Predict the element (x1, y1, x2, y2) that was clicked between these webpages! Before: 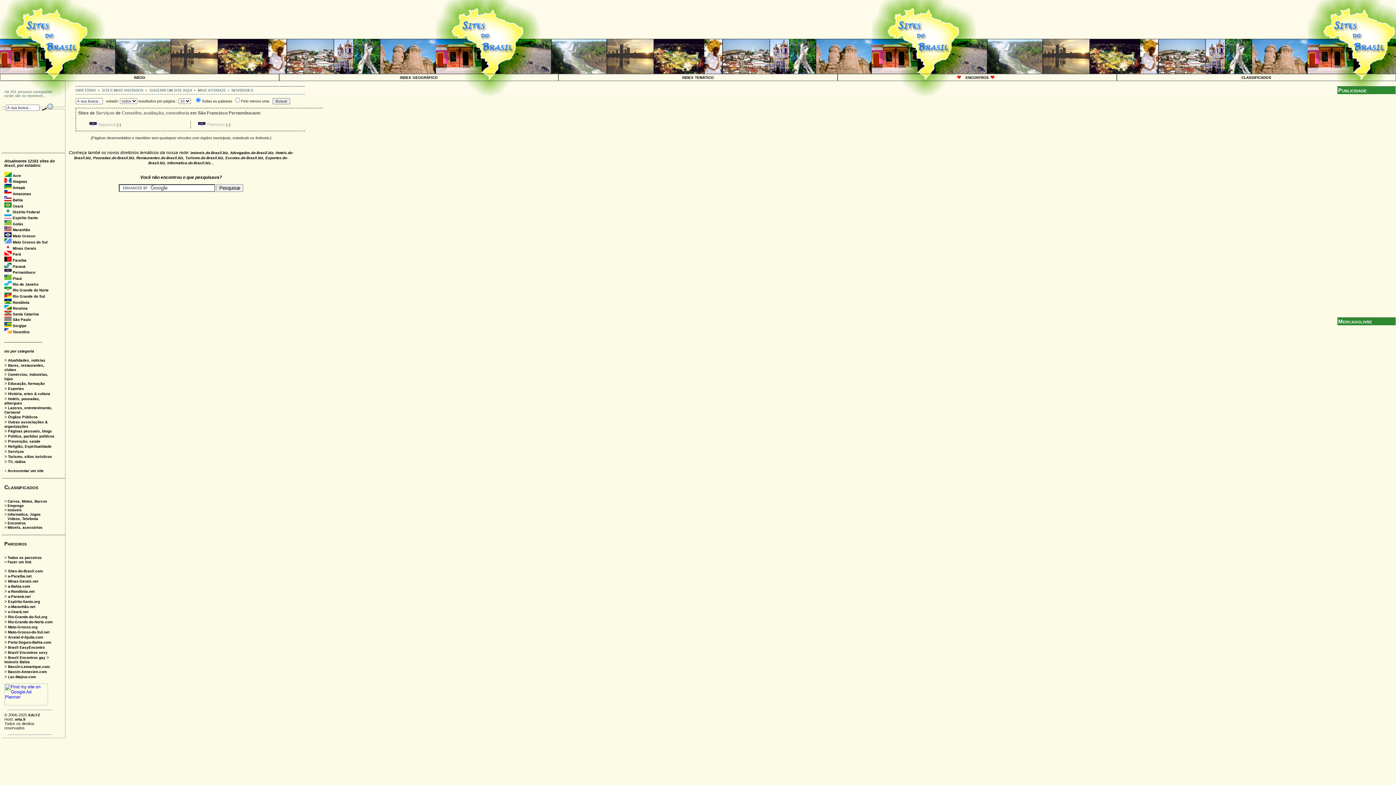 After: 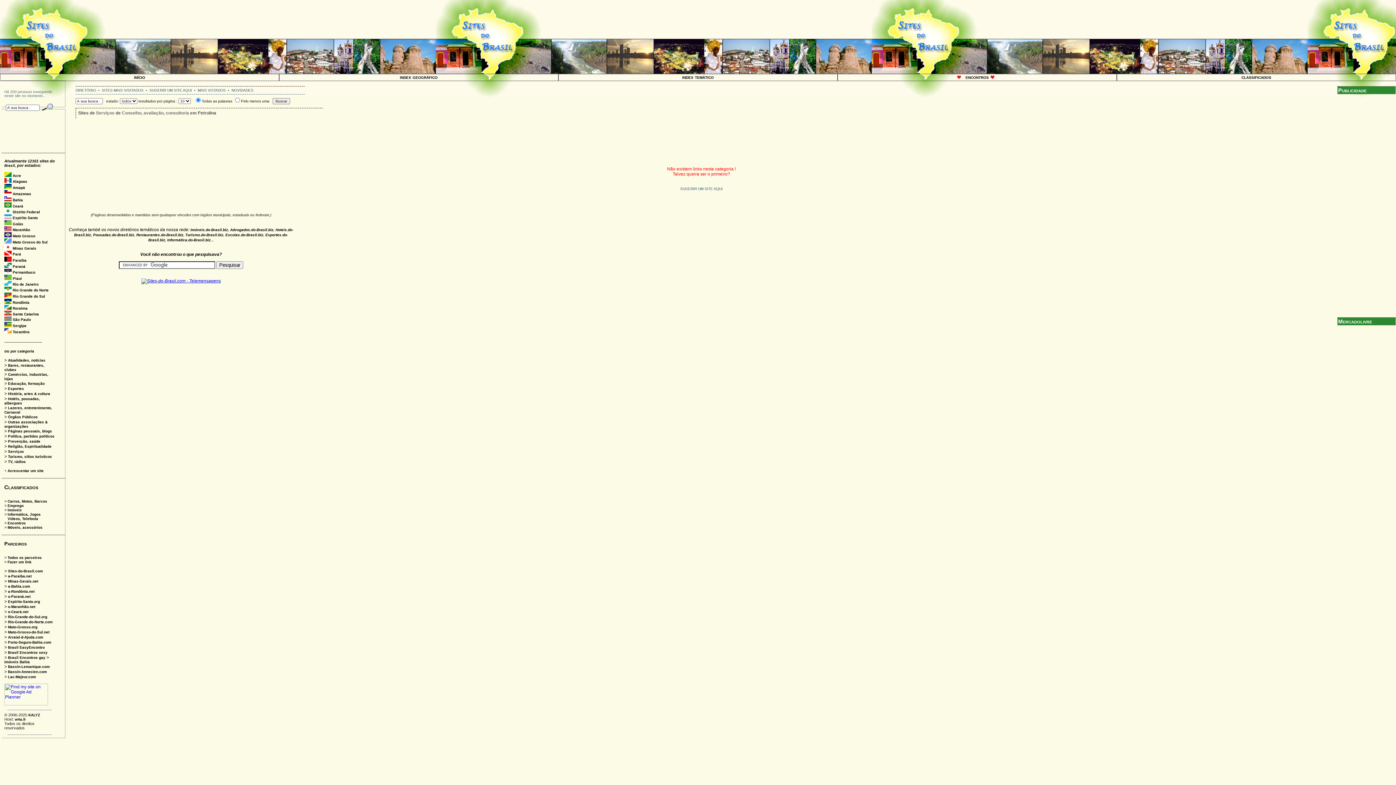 Action: label: Petrolina bbox: (207, 122, 225, 127)